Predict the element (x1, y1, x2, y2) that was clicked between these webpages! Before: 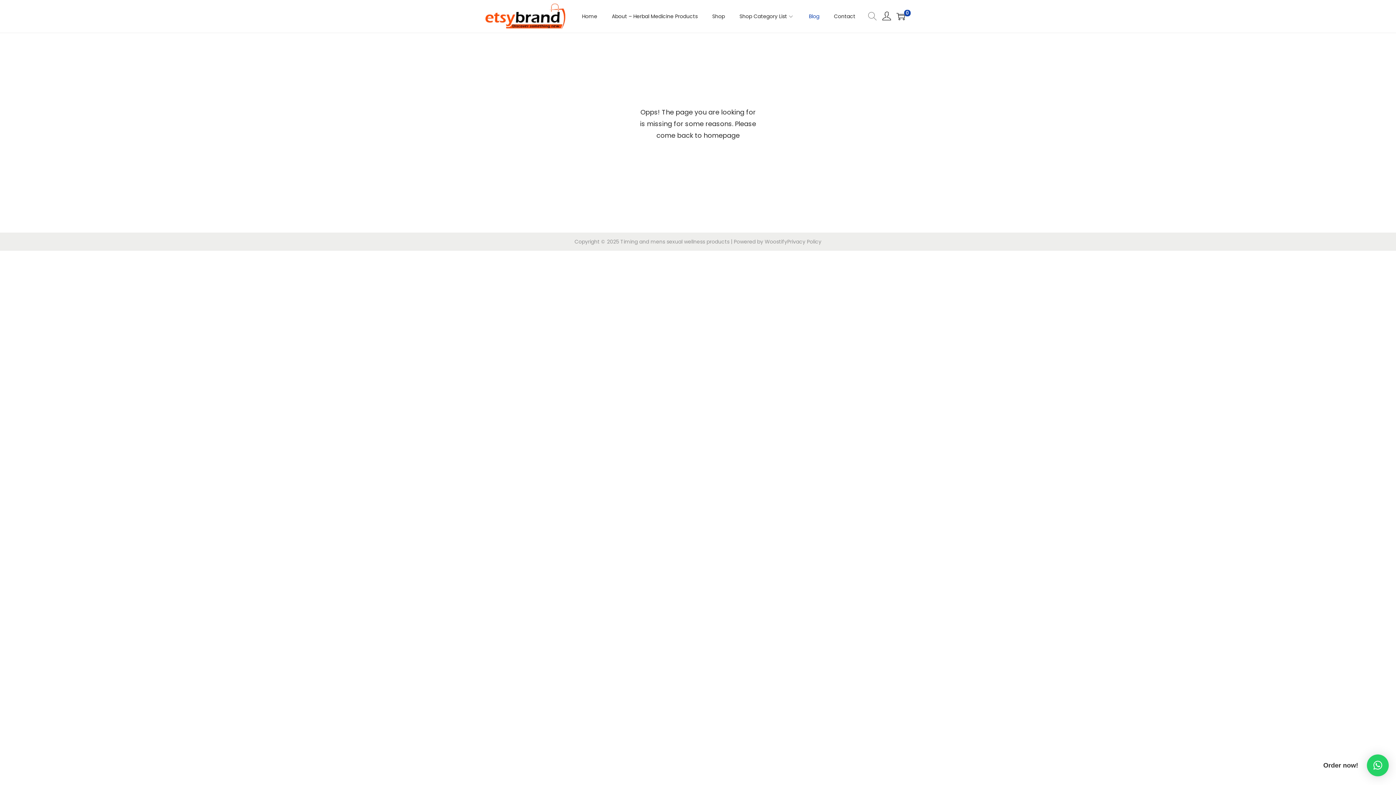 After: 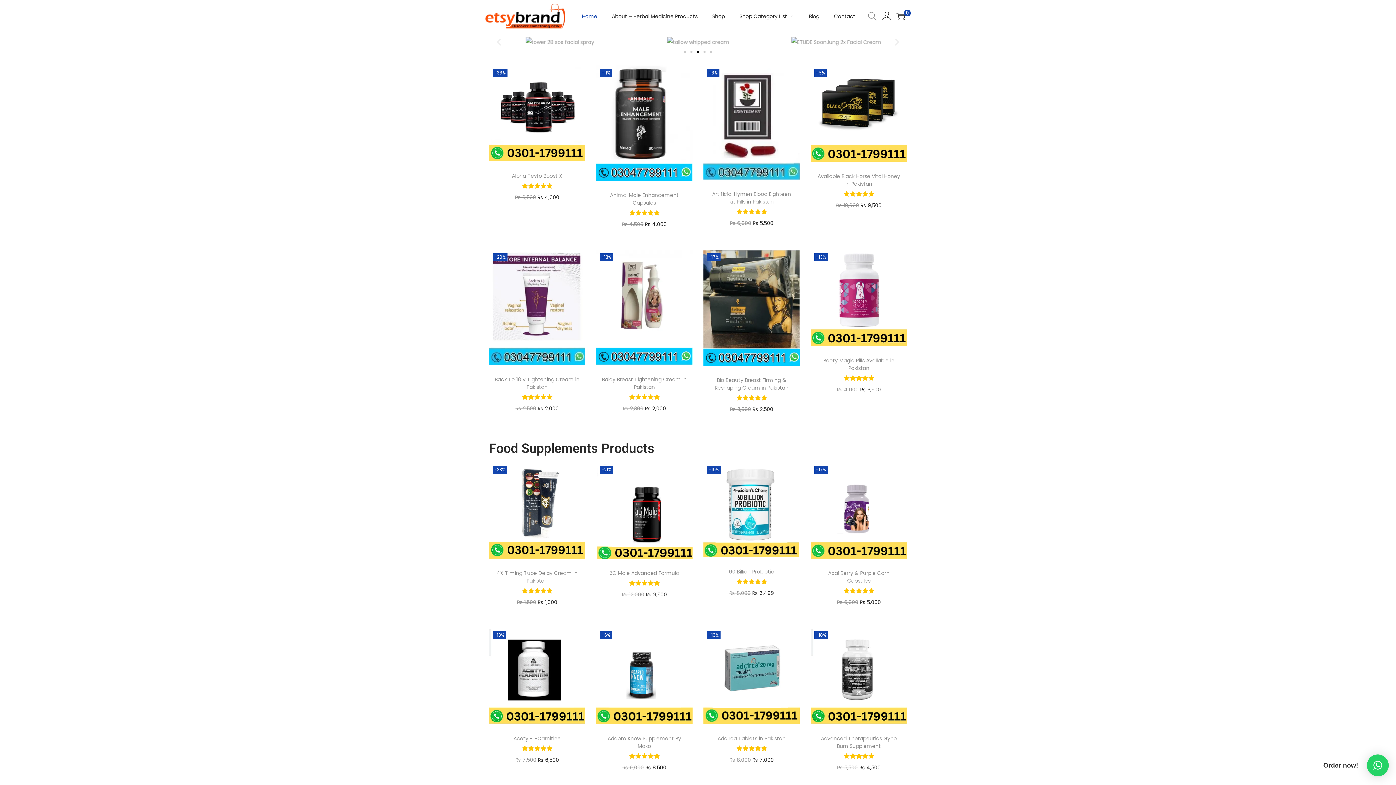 Action: bbox: (582, 0, 597, 32) label: Home